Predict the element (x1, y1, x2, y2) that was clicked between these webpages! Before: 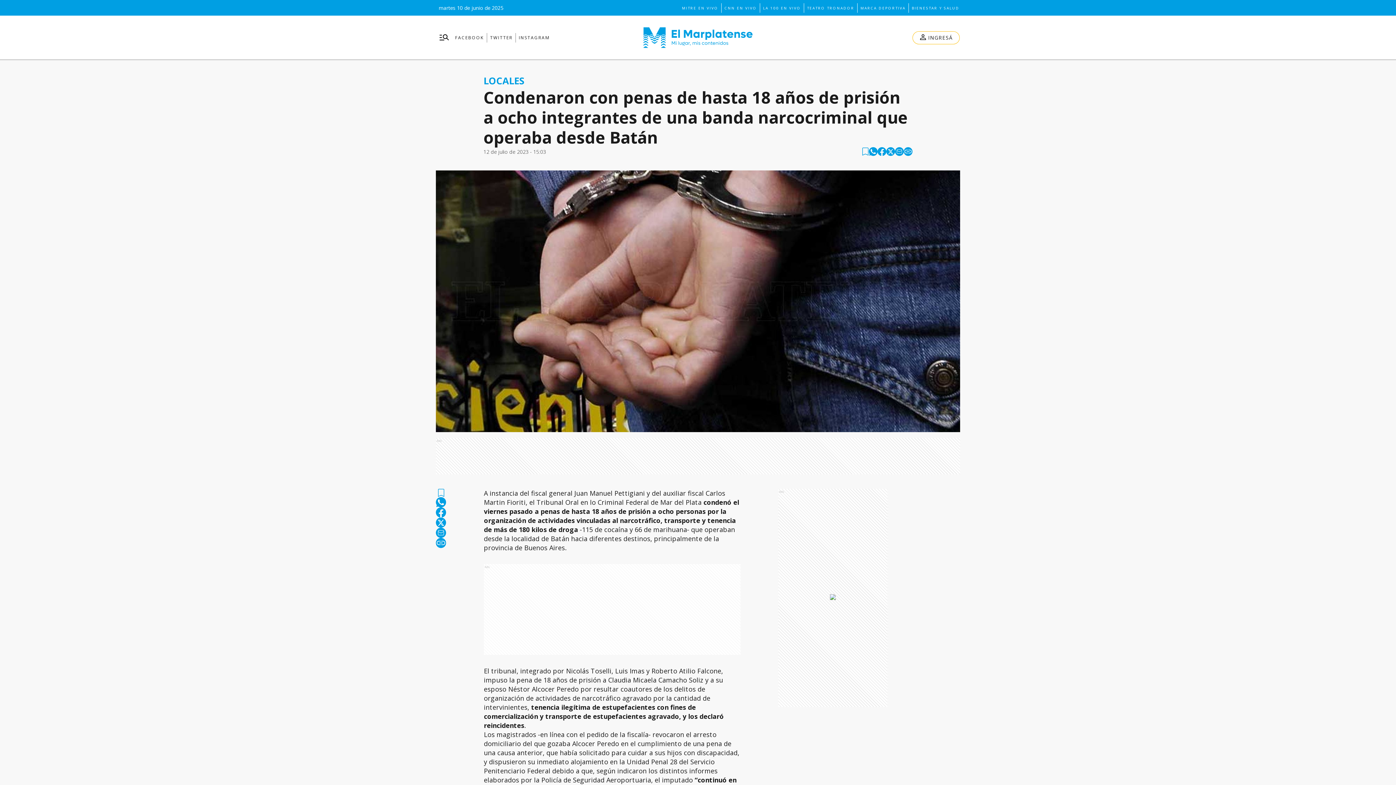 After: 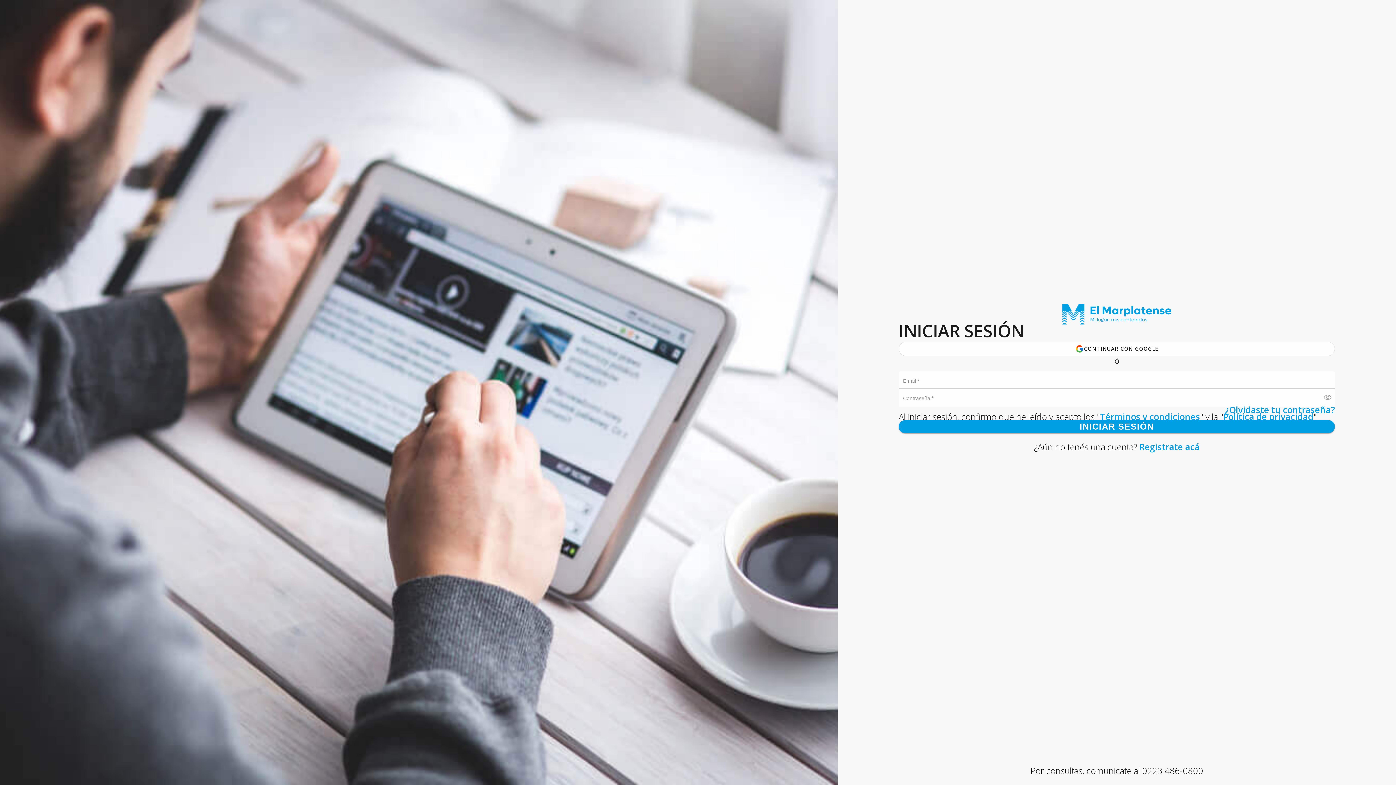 Action: bbox: (912, 31, 959, 44) label: INGRESÁ